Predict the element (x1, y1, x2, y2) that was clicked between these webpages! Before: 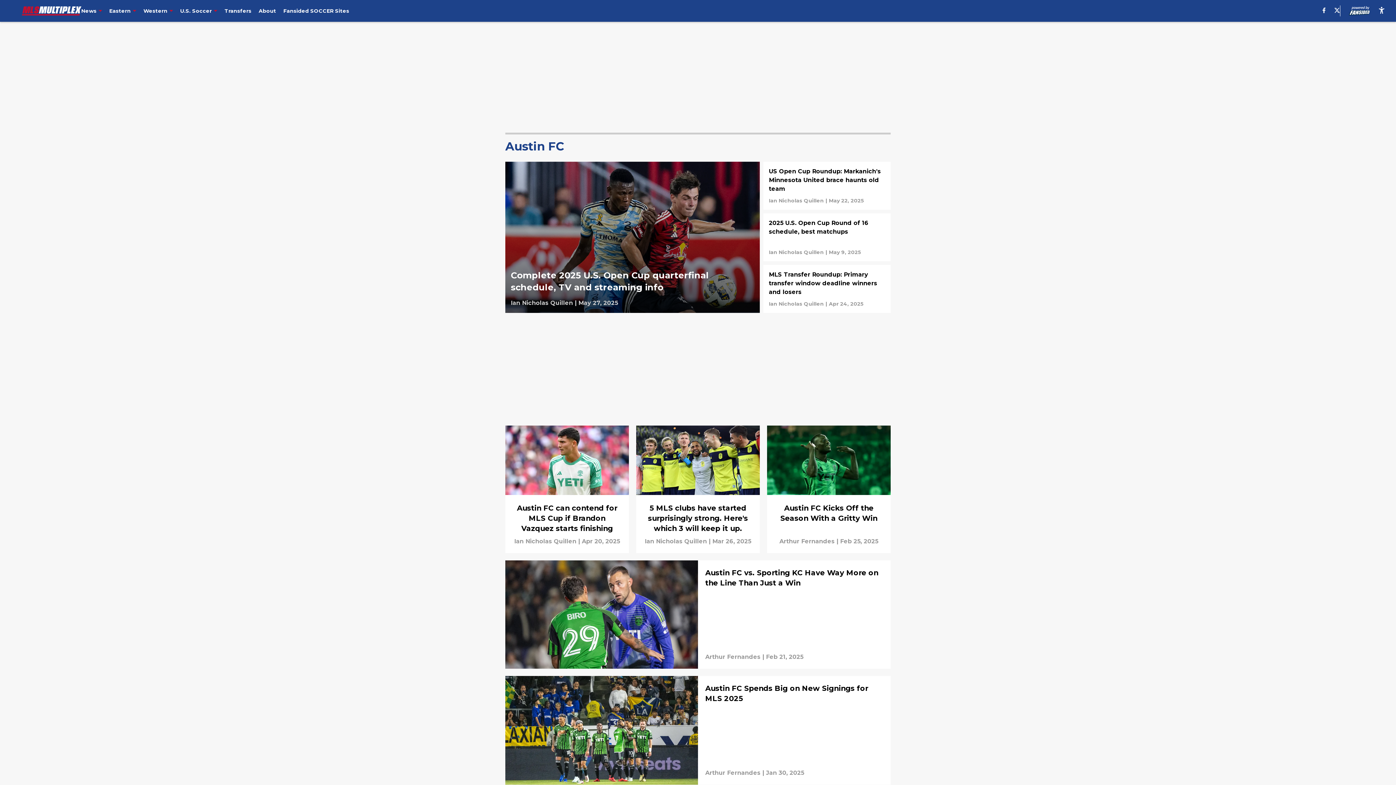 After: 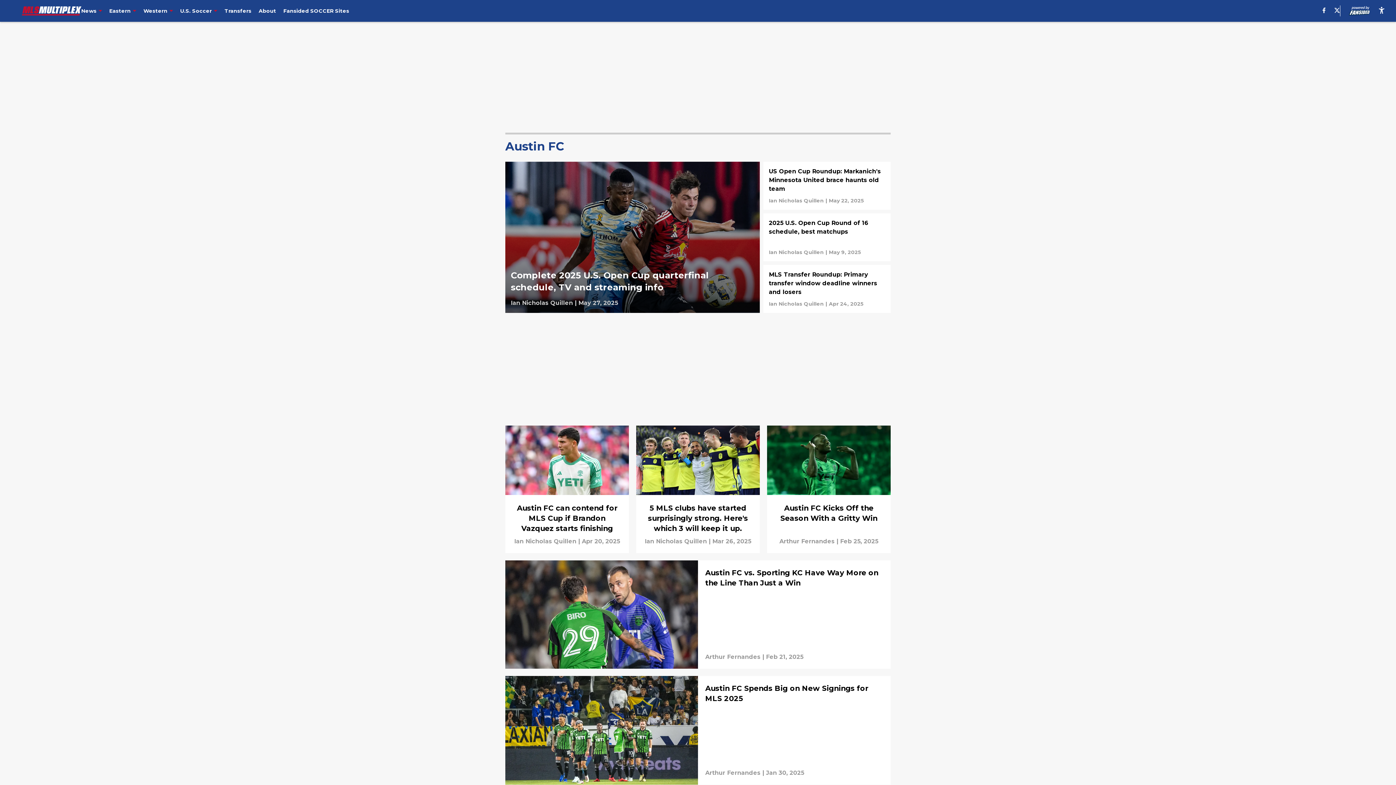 Action: label: accessibility bbox: (1378, 6, 1385, 15)